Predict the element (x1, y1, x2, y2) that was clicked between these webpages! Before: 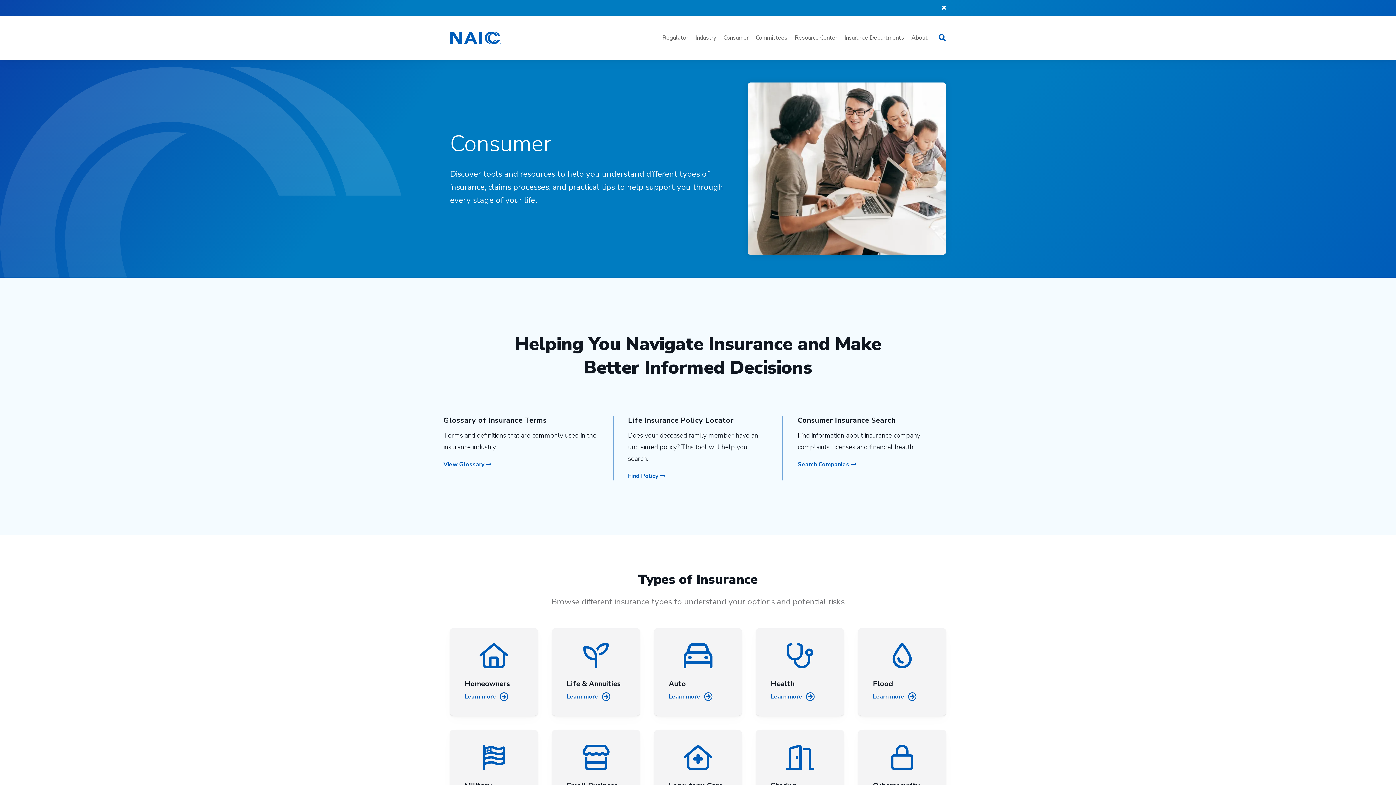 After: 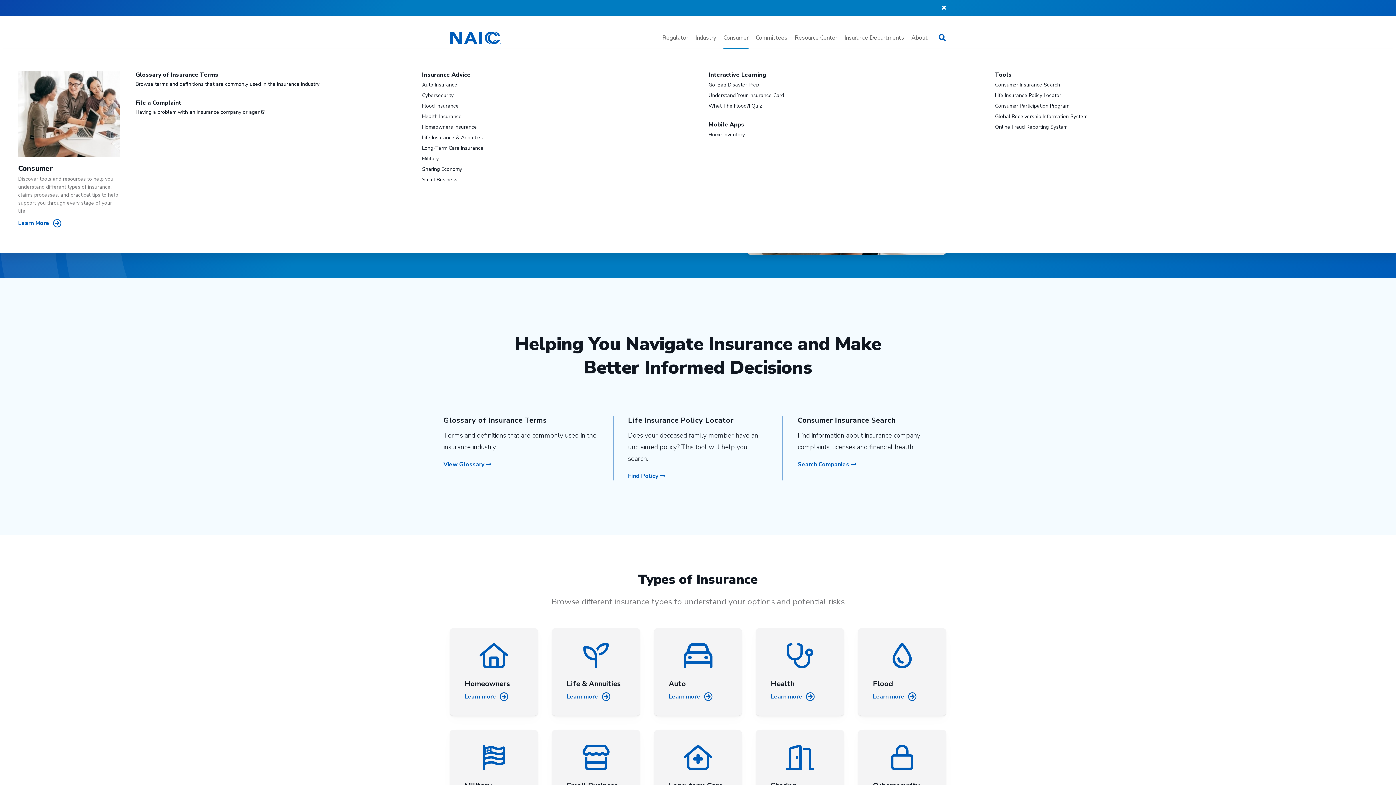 Action: bbox: (723, 33, 748, 41) label: Consumer